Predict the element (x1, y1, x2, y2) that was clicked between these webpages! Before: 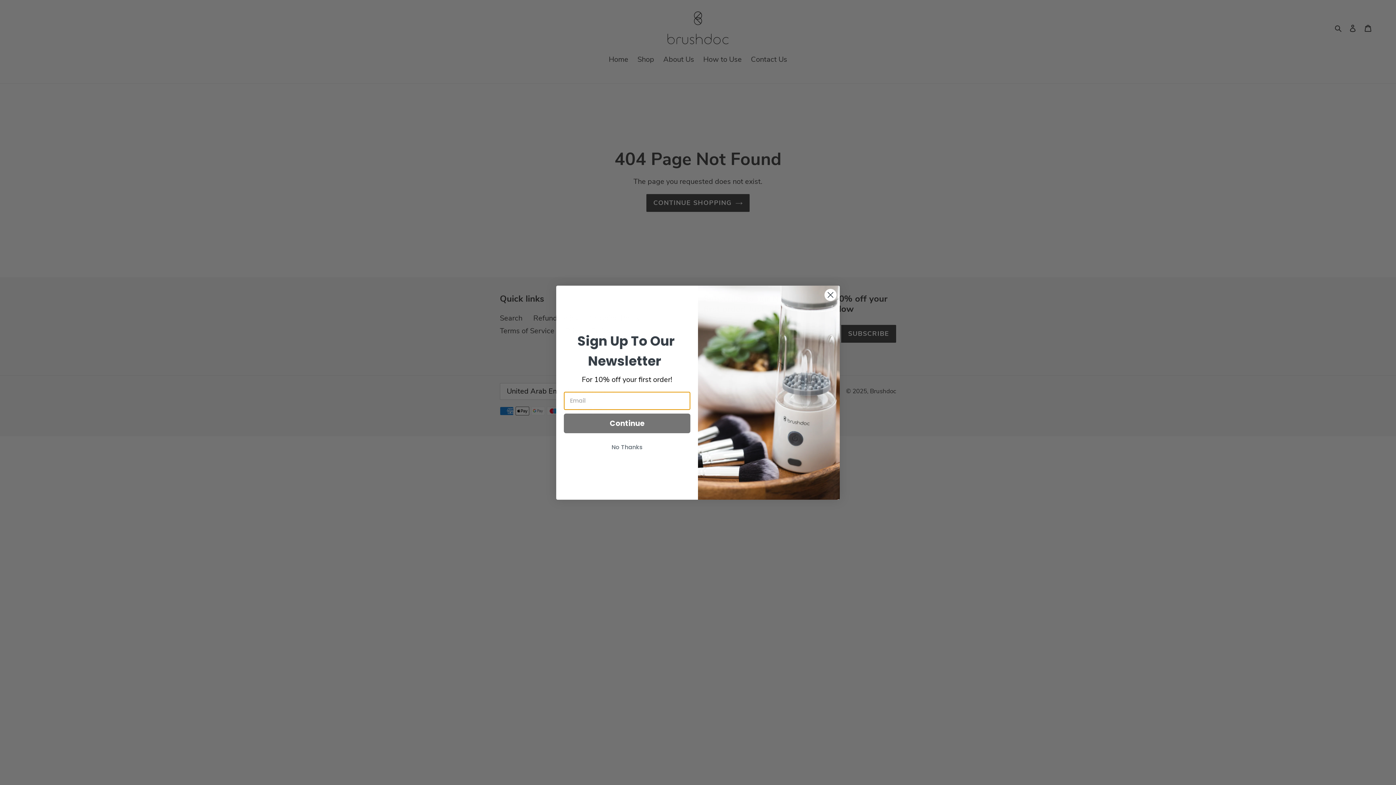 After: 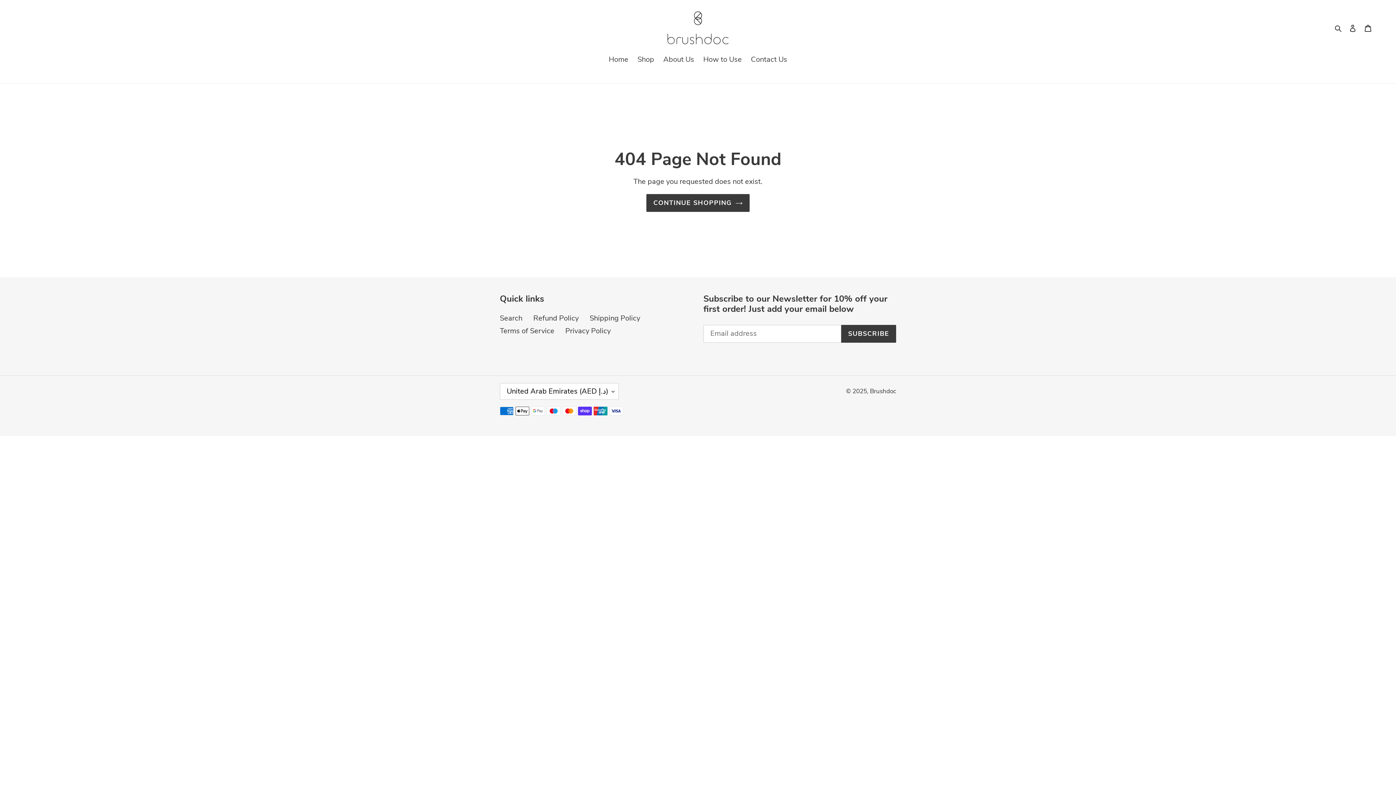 Action: label: Close dialog bbox: (824, 288, 837, 301)